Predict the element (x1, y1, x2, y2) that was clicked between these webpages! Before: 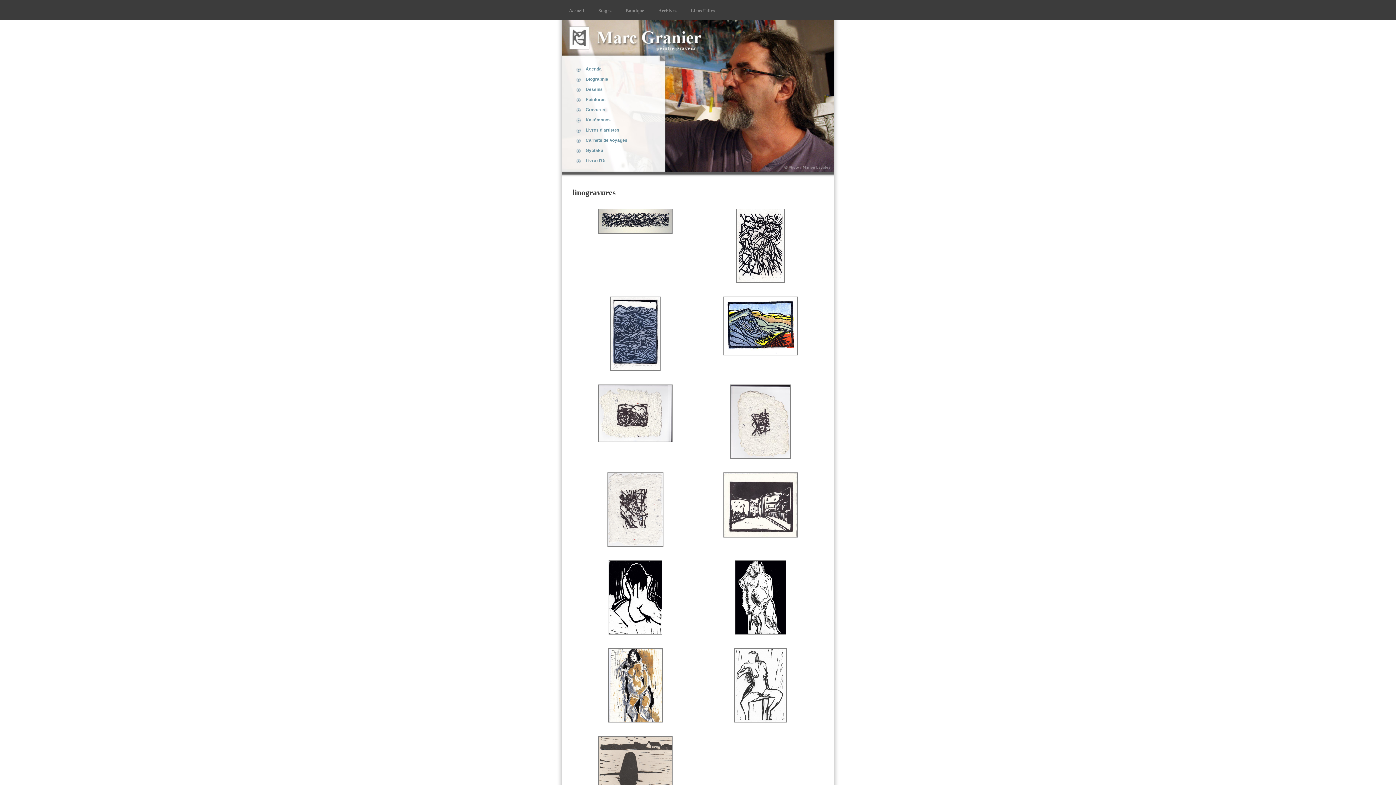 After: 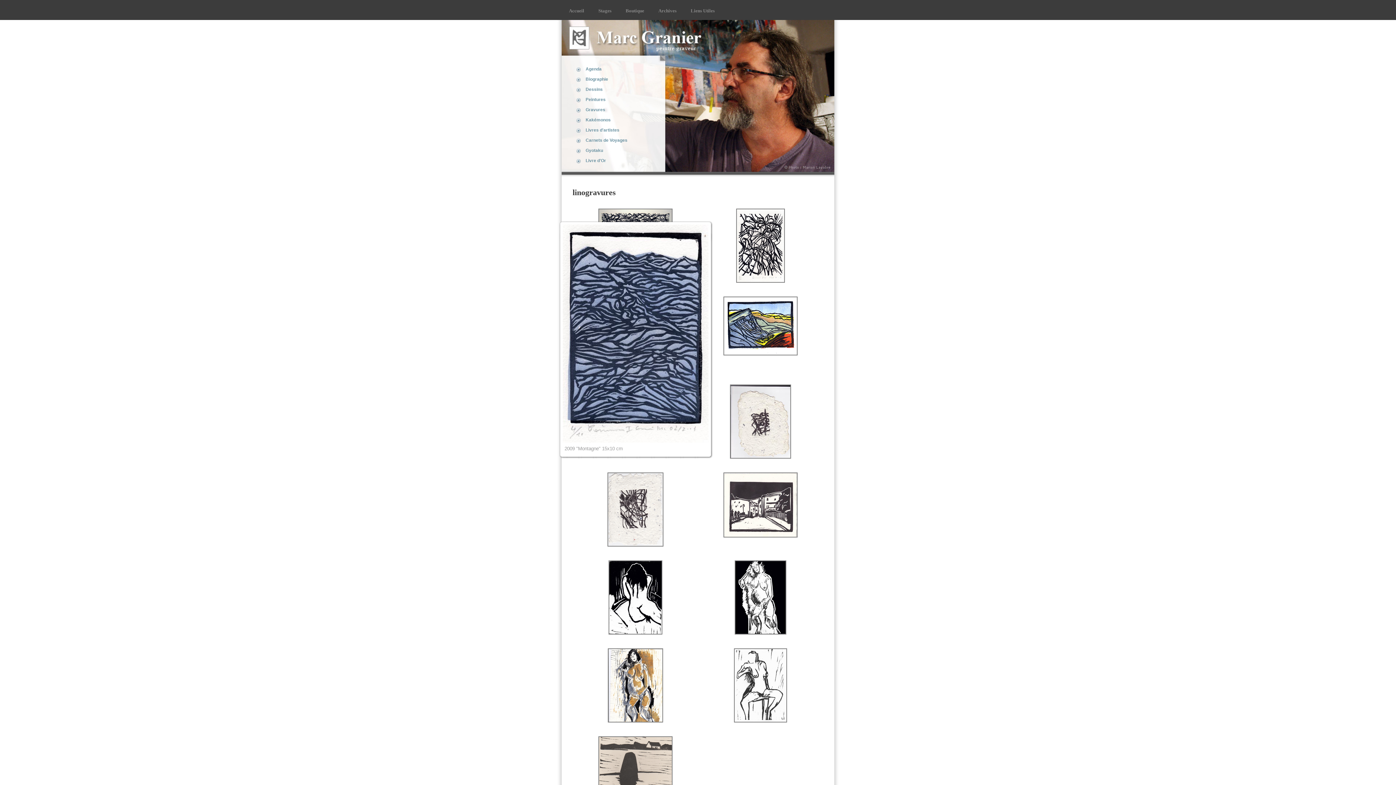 Action: bbox: (610, 366, 660, 372)